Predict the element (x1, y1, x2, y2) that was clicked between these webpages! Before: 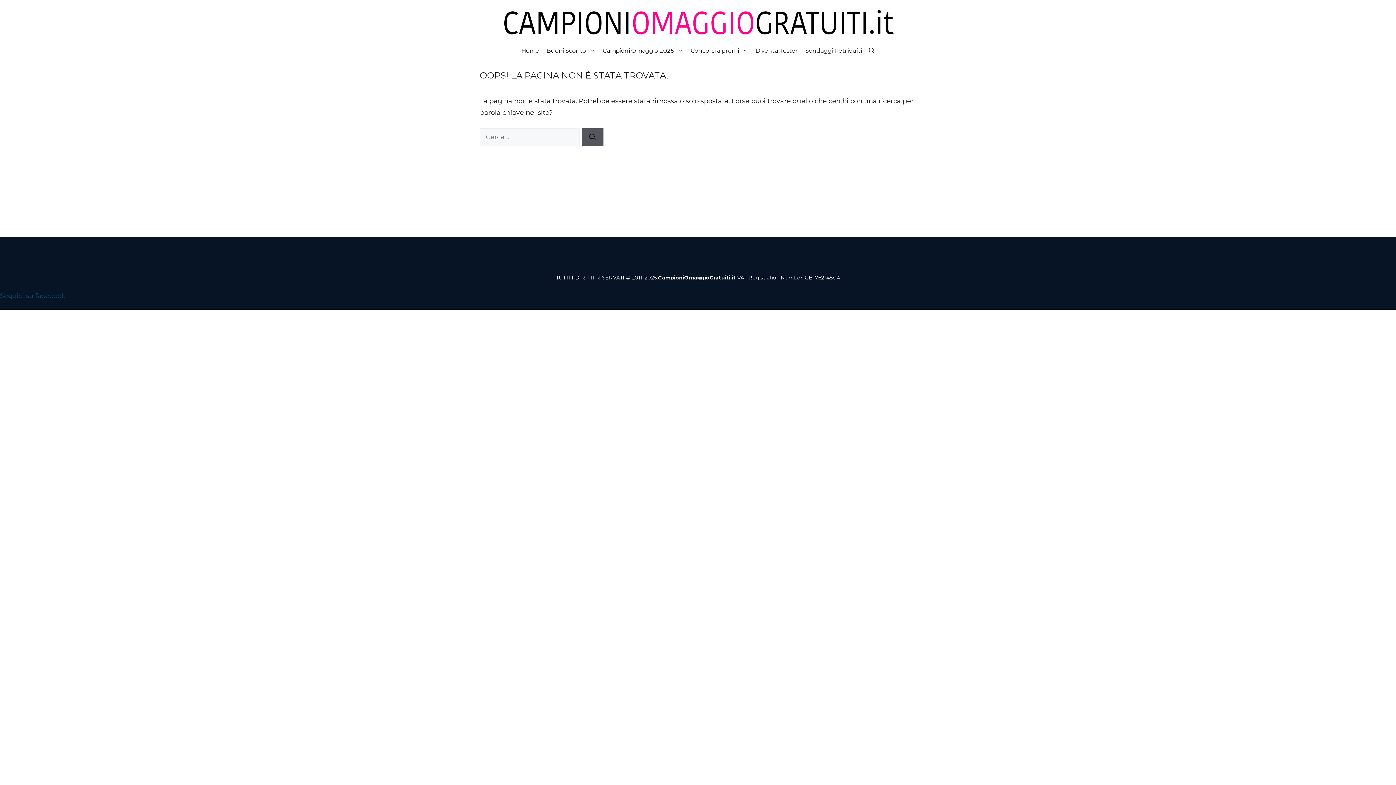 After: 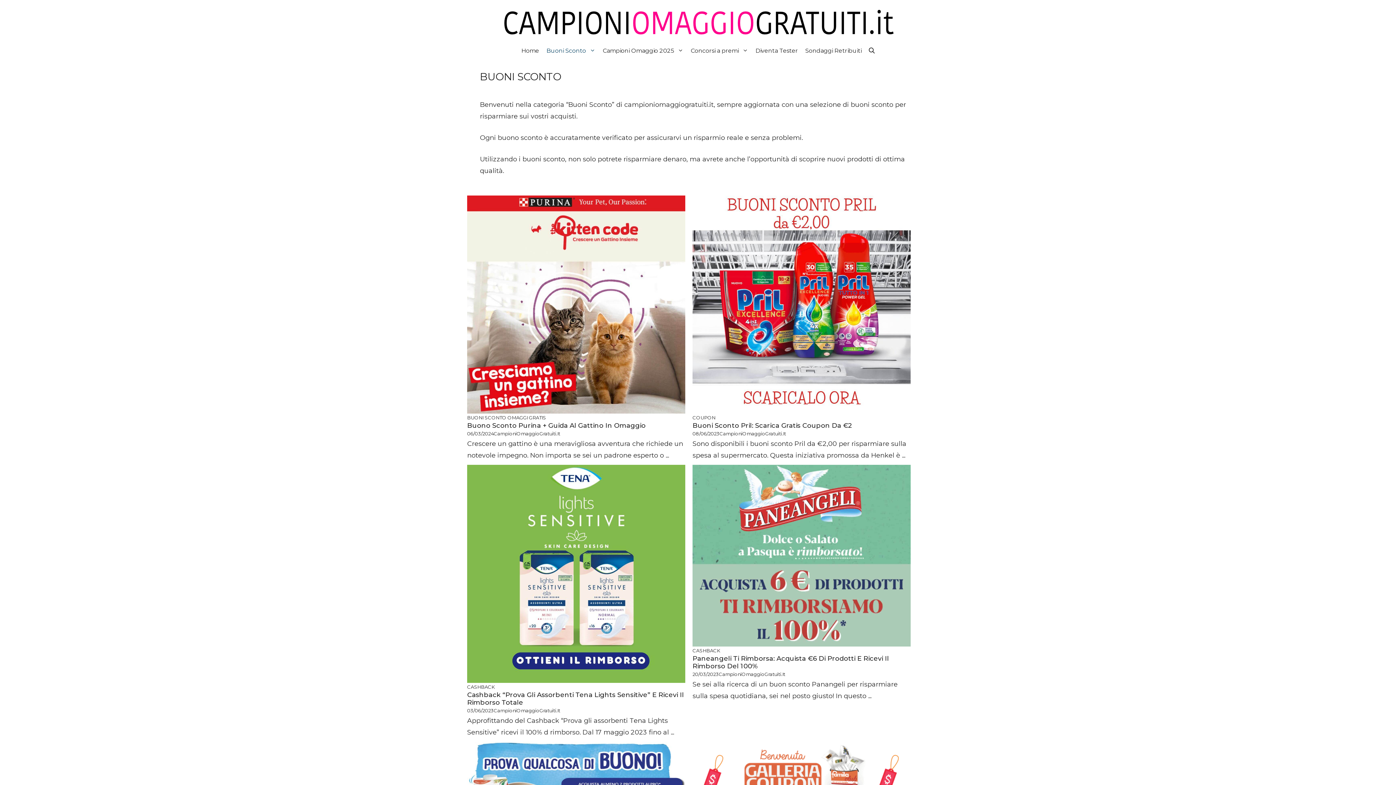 Action: bbox: (542, 47, 599, 54) label: Buoni Sconto